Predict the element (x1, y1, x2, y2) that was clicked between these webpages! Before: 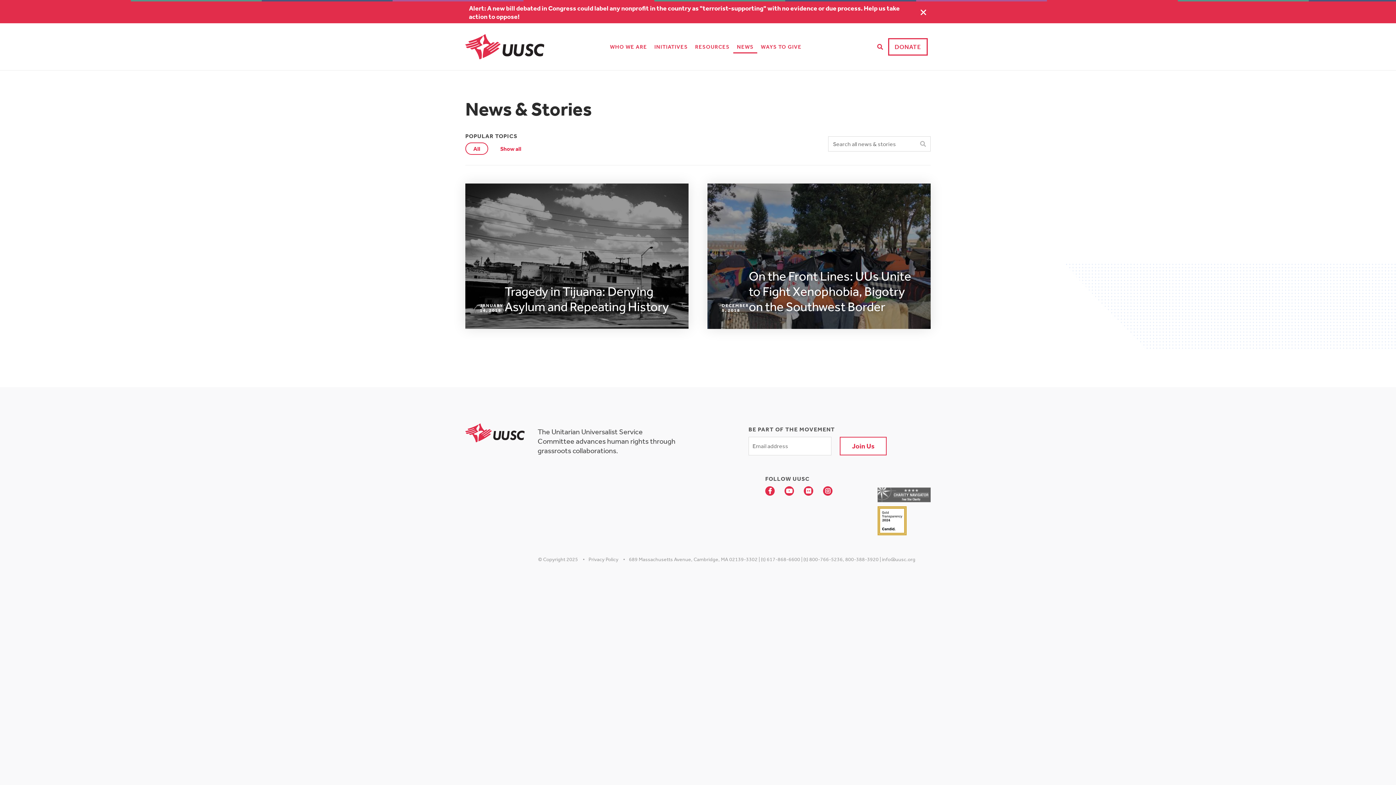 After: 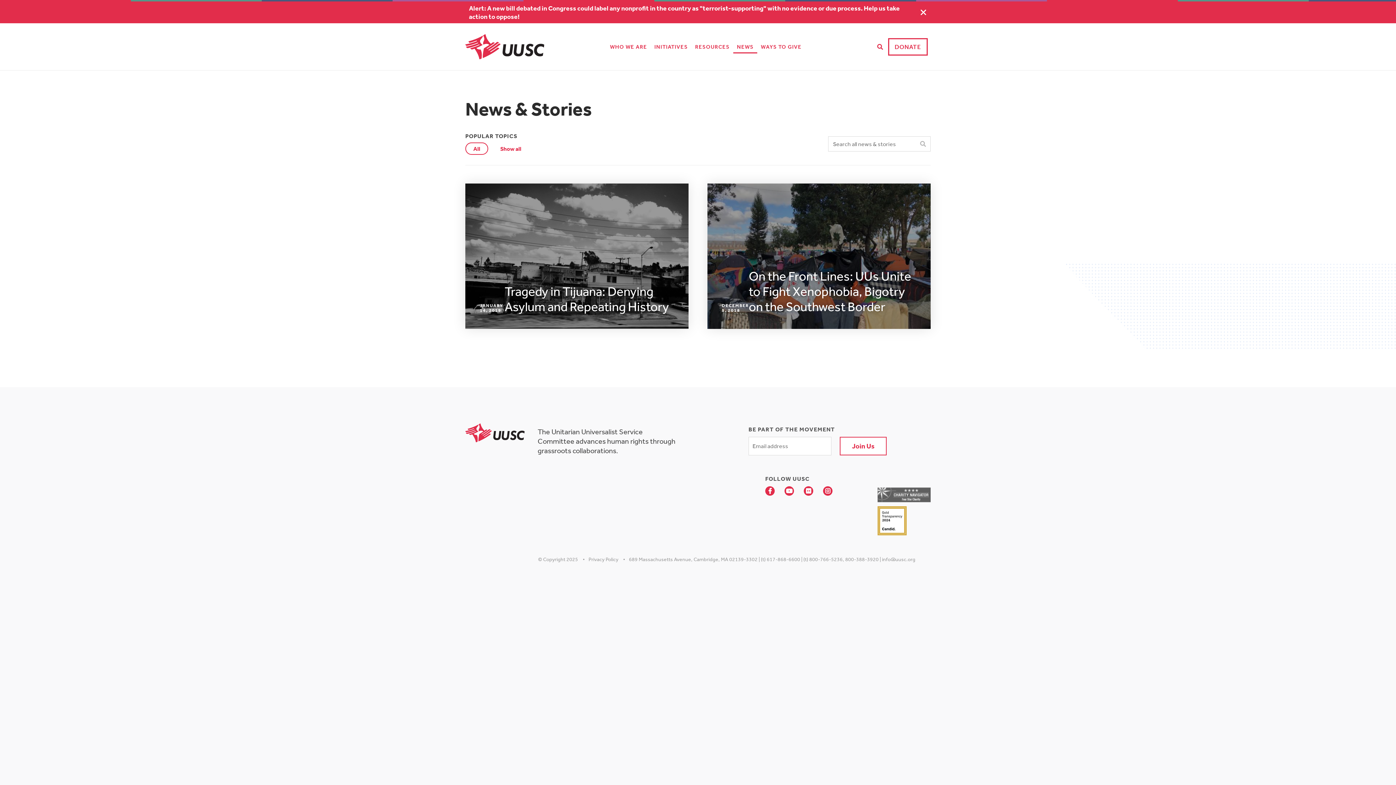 Action: bbox: (877, 472, 930, 502) label: Charity Navigator